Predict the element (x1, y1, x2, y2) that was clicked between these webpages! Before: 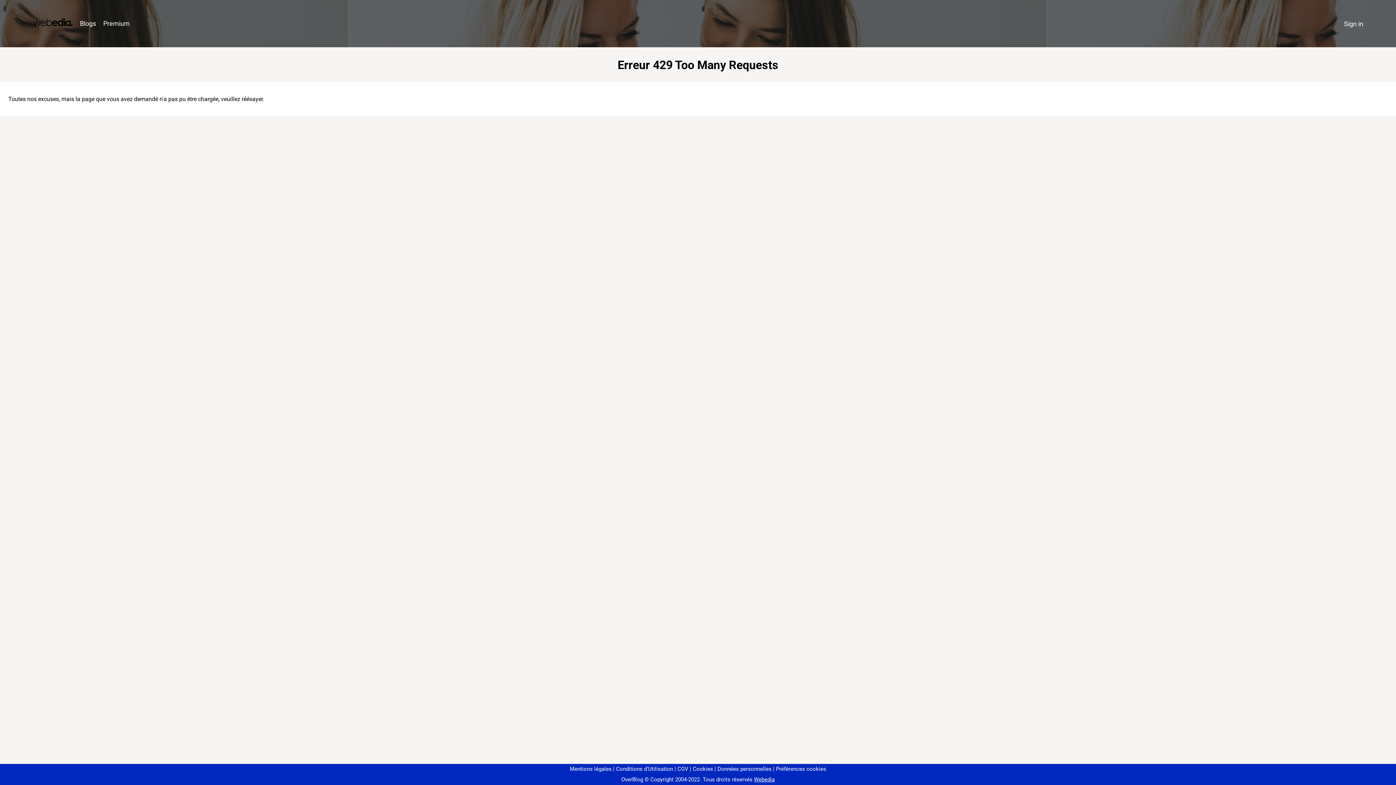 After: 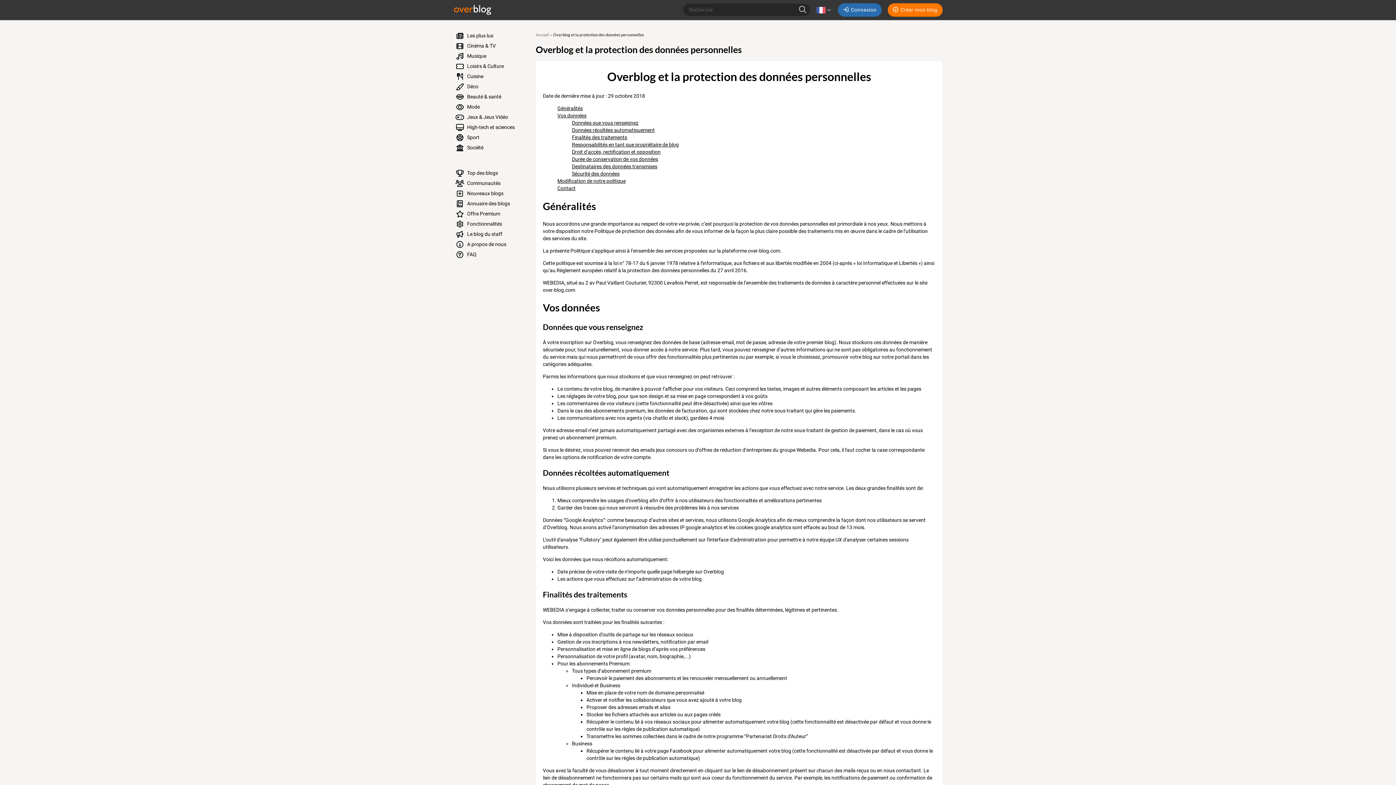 Action: label: Données personnelles bbox: (714, 766, 771, 772)